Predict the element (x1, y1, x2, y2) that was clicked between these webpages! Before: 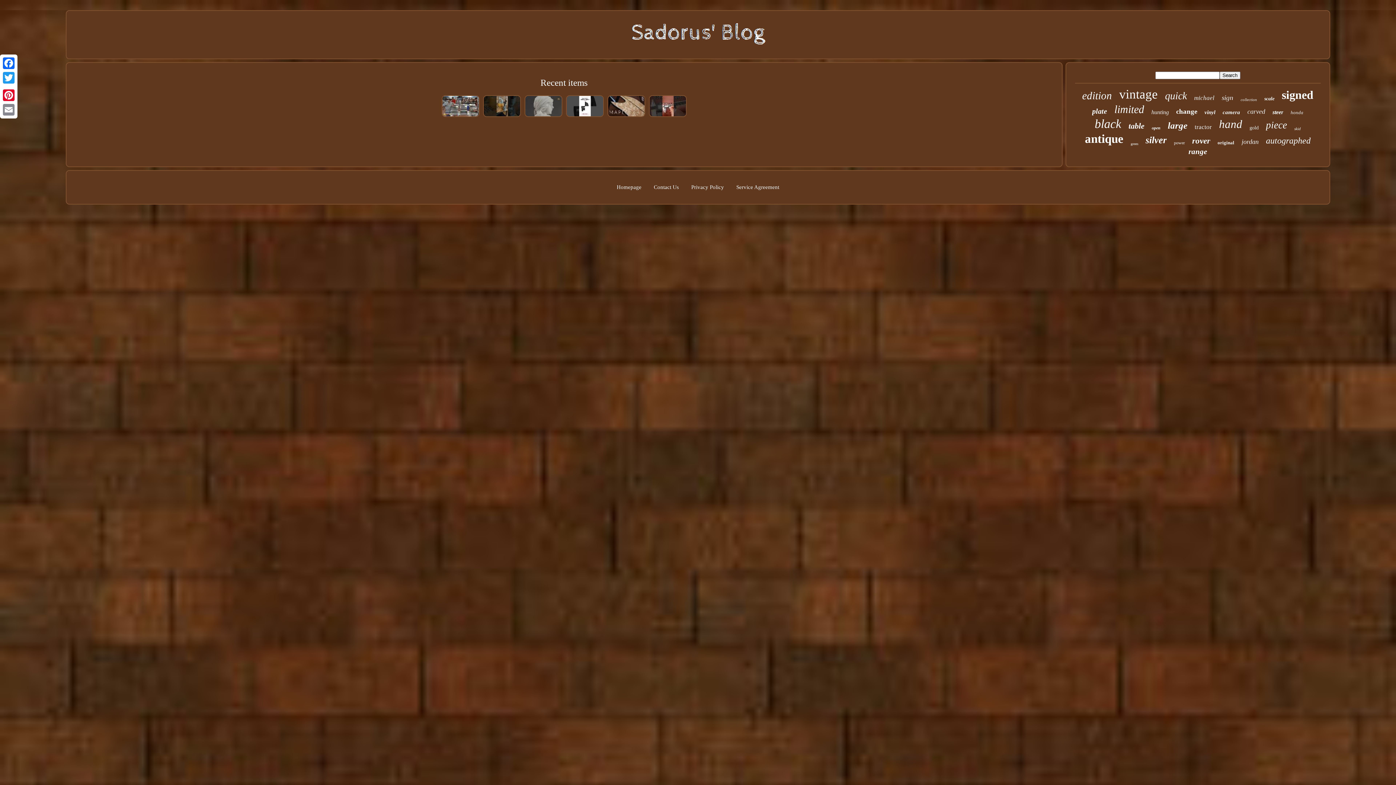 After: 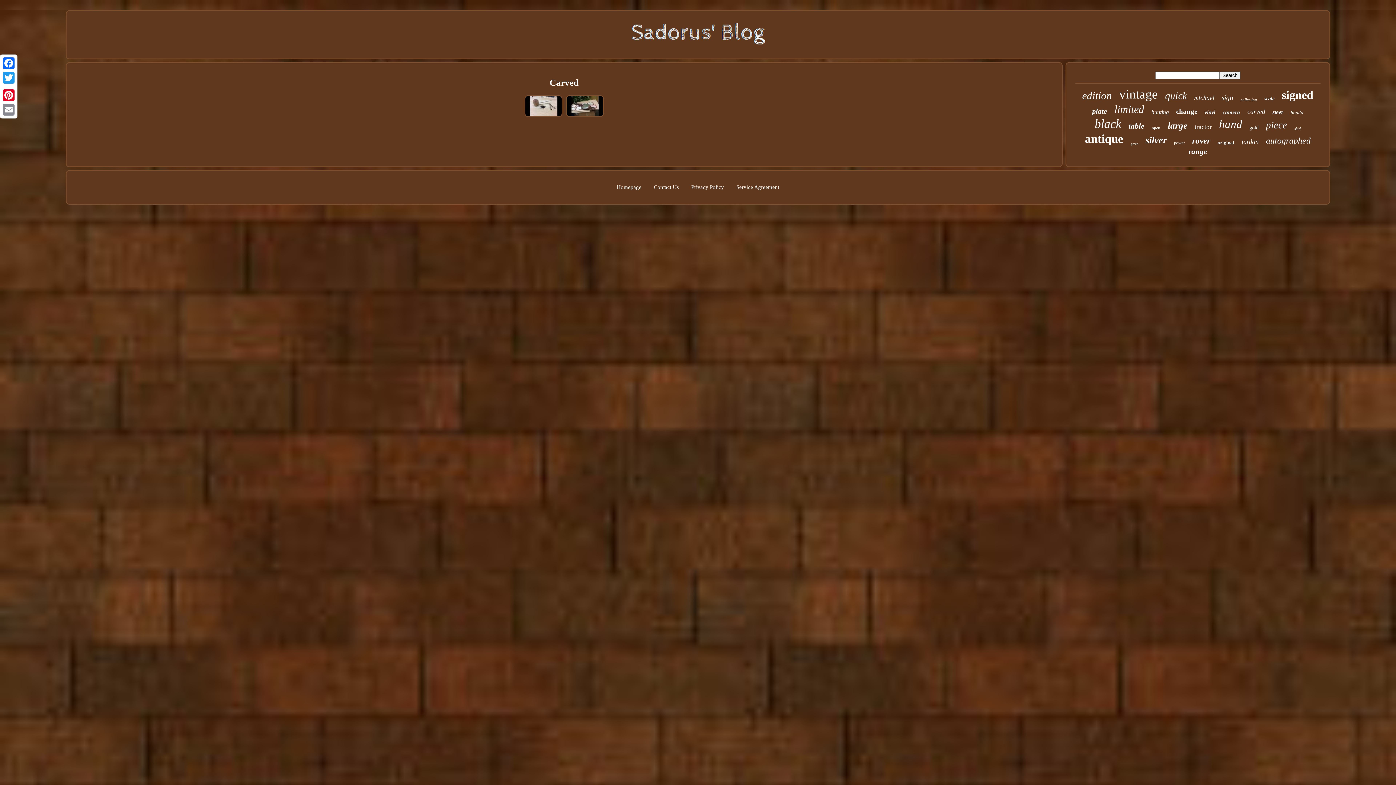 Action: label: carved bbox: (1247, 108, 1265, 115)